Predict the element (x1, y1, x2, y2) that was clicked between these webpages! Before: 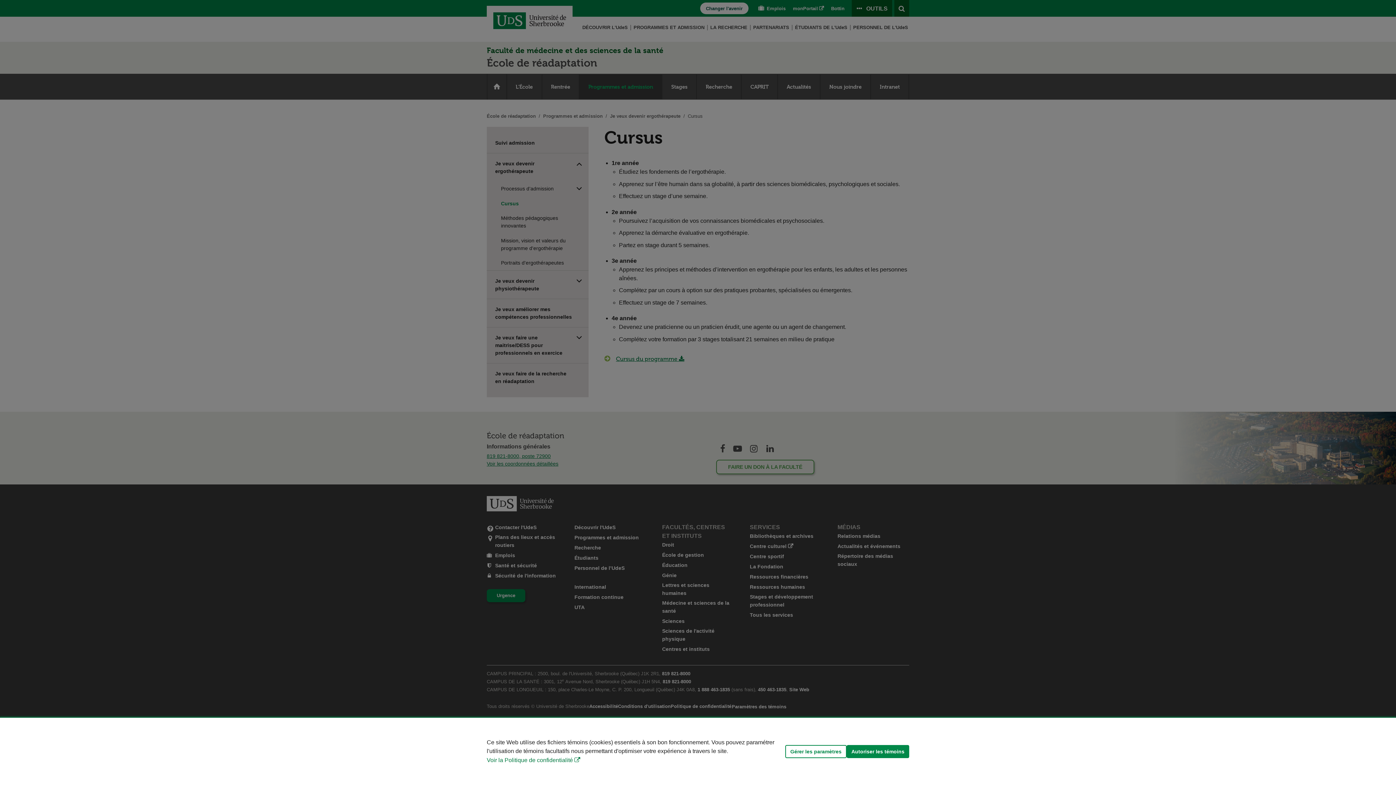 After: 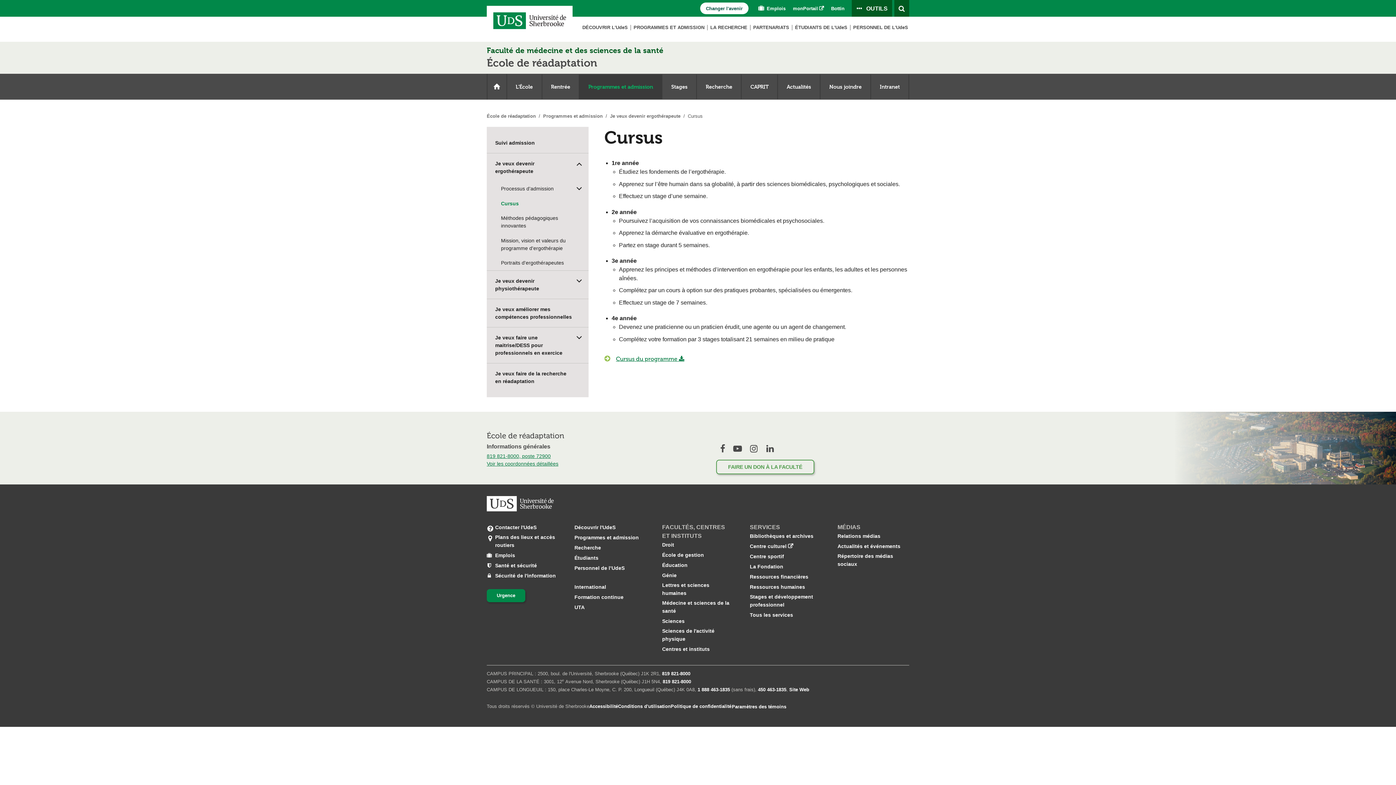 Action: bbox: (846, 745, 909, 758) label: Autoriser les témoins